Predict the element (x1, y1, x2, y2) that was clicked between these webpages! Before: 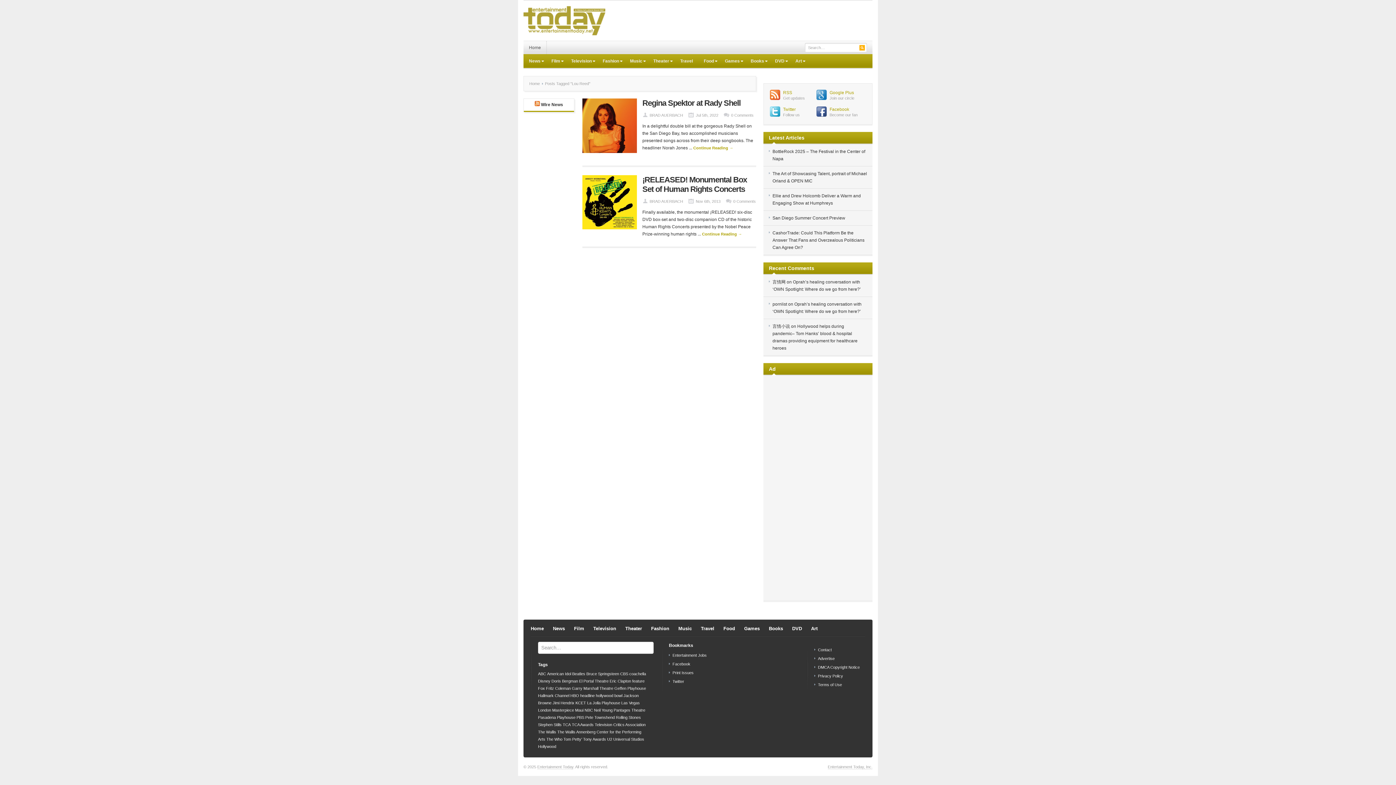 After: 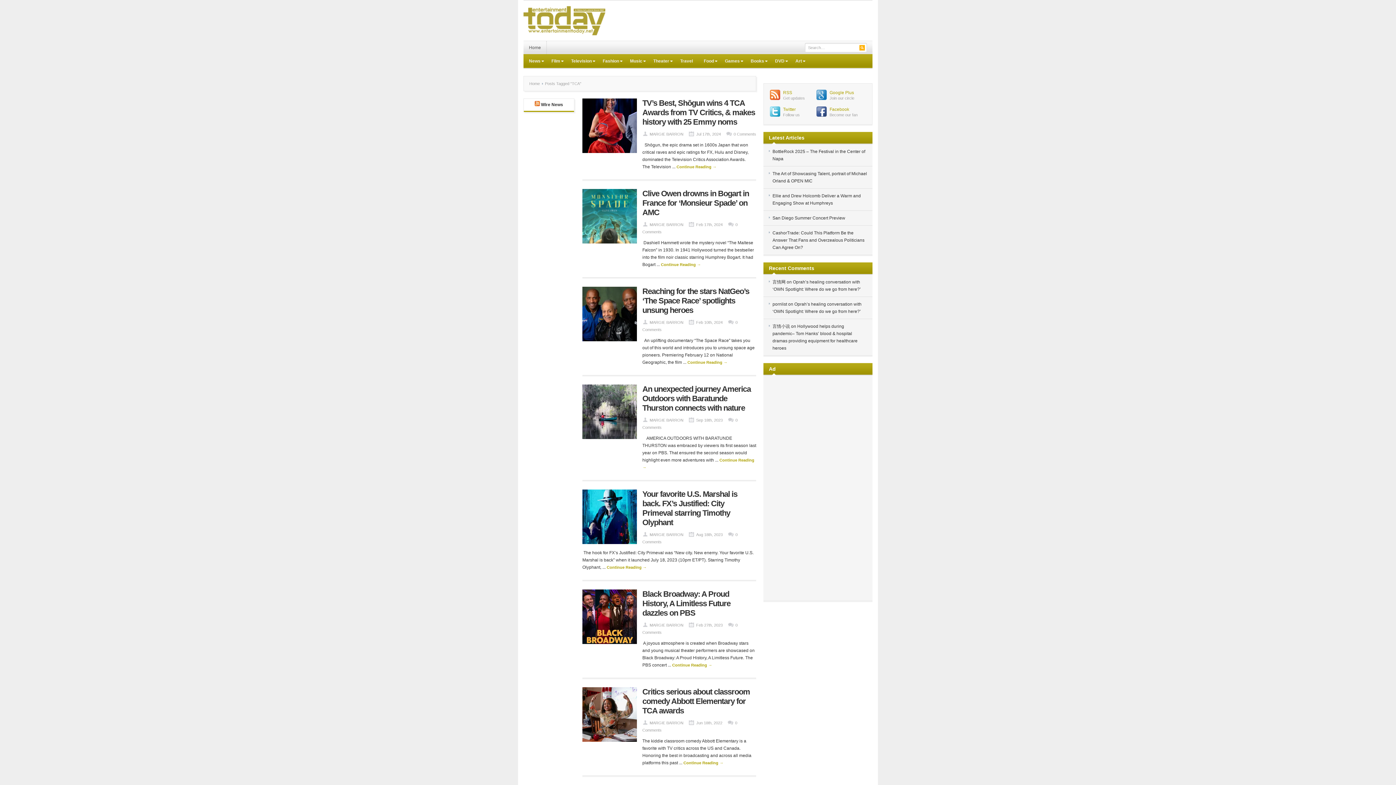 Action: label: TCA (40 items) bbox: (562, 722, 570, 727)